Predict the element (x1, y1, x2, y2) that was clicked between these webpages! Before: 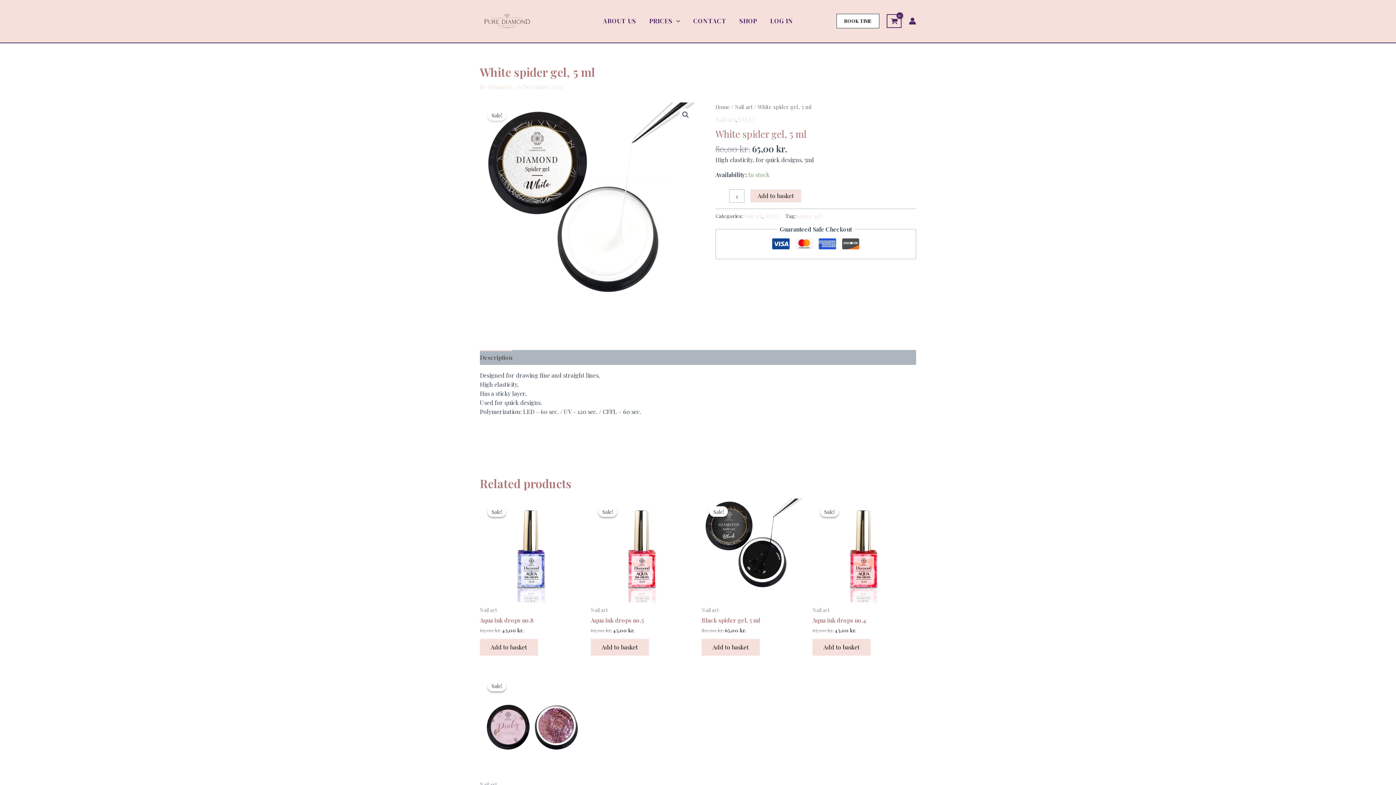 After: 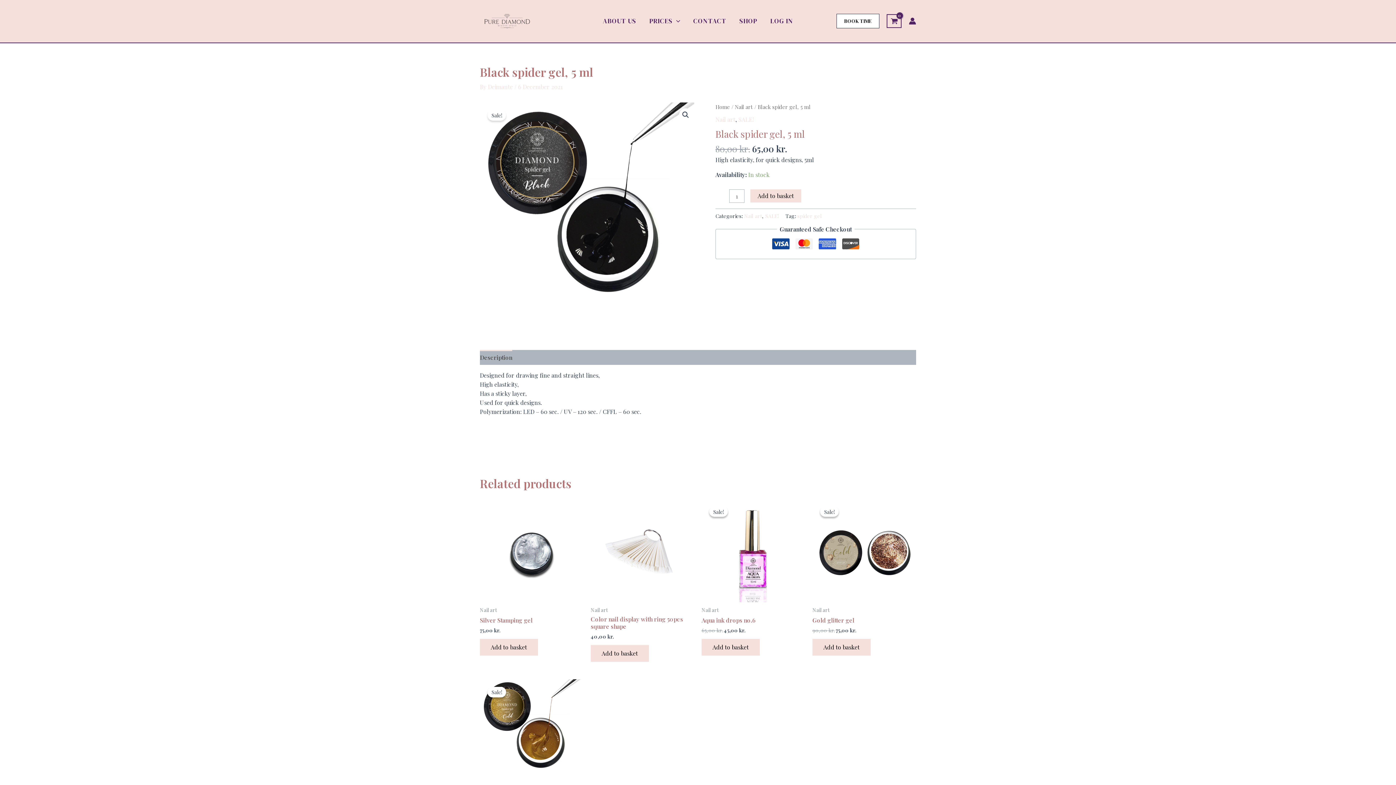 Action: bbox: (701, 498, 805, 602)